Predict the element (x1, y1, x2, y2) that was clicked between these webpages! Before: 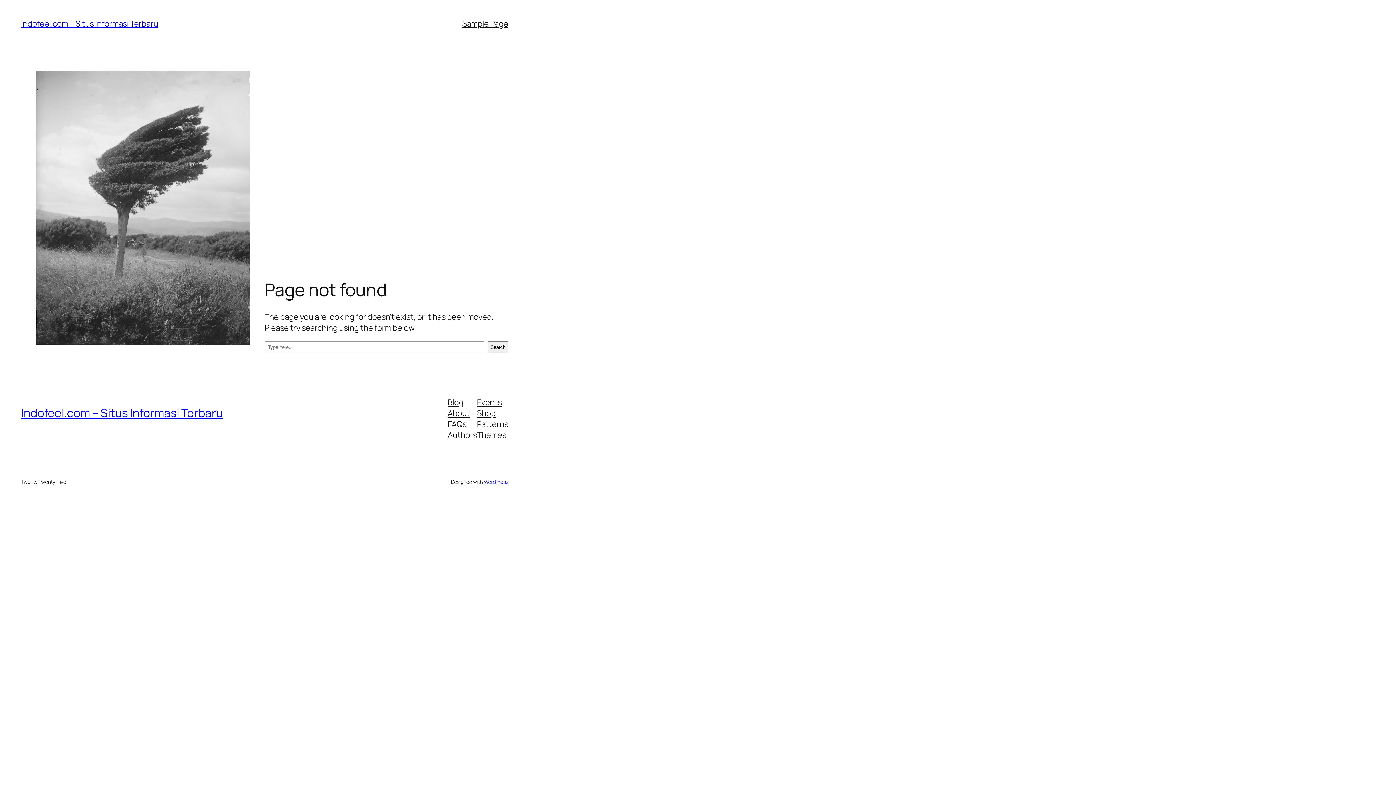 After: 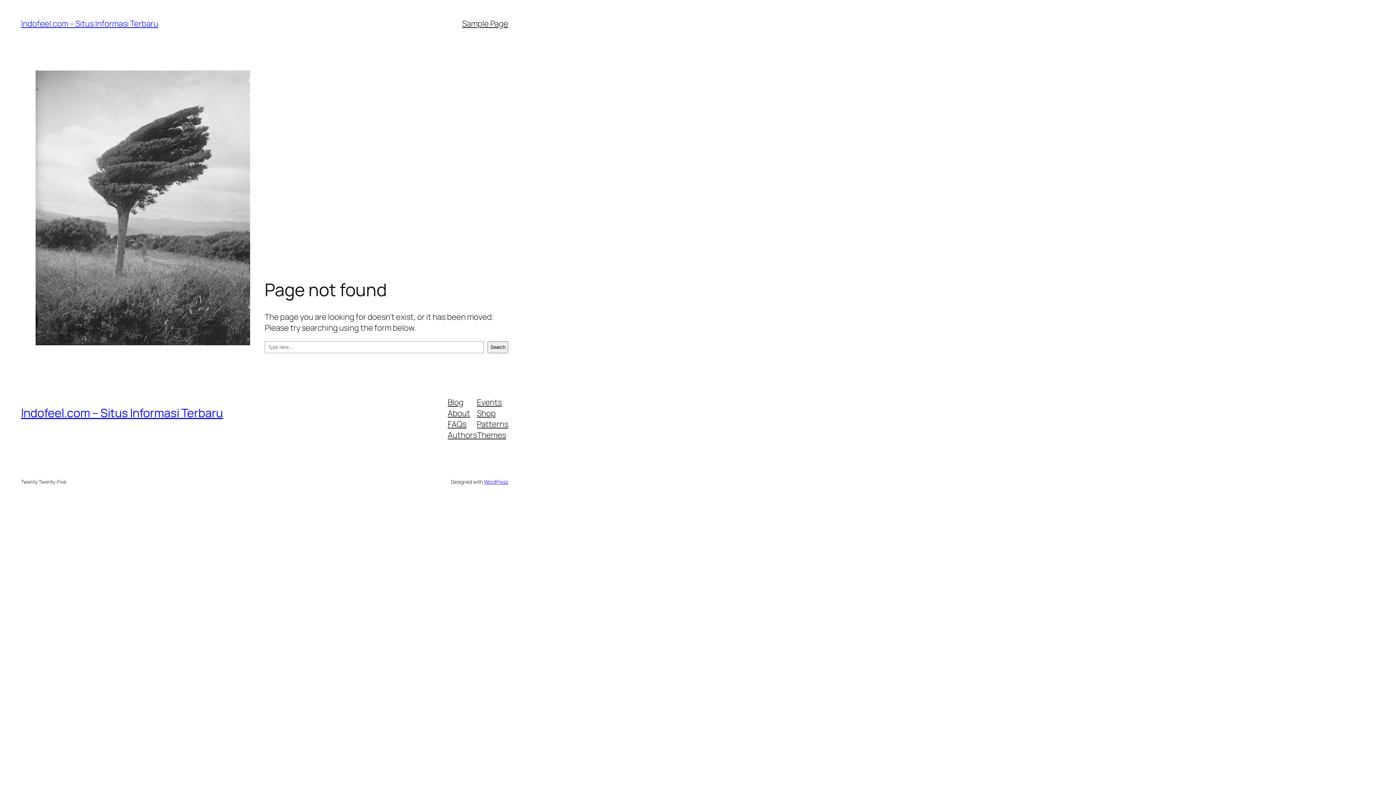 Action: label: About bbox: (447, 407, 470, 418)